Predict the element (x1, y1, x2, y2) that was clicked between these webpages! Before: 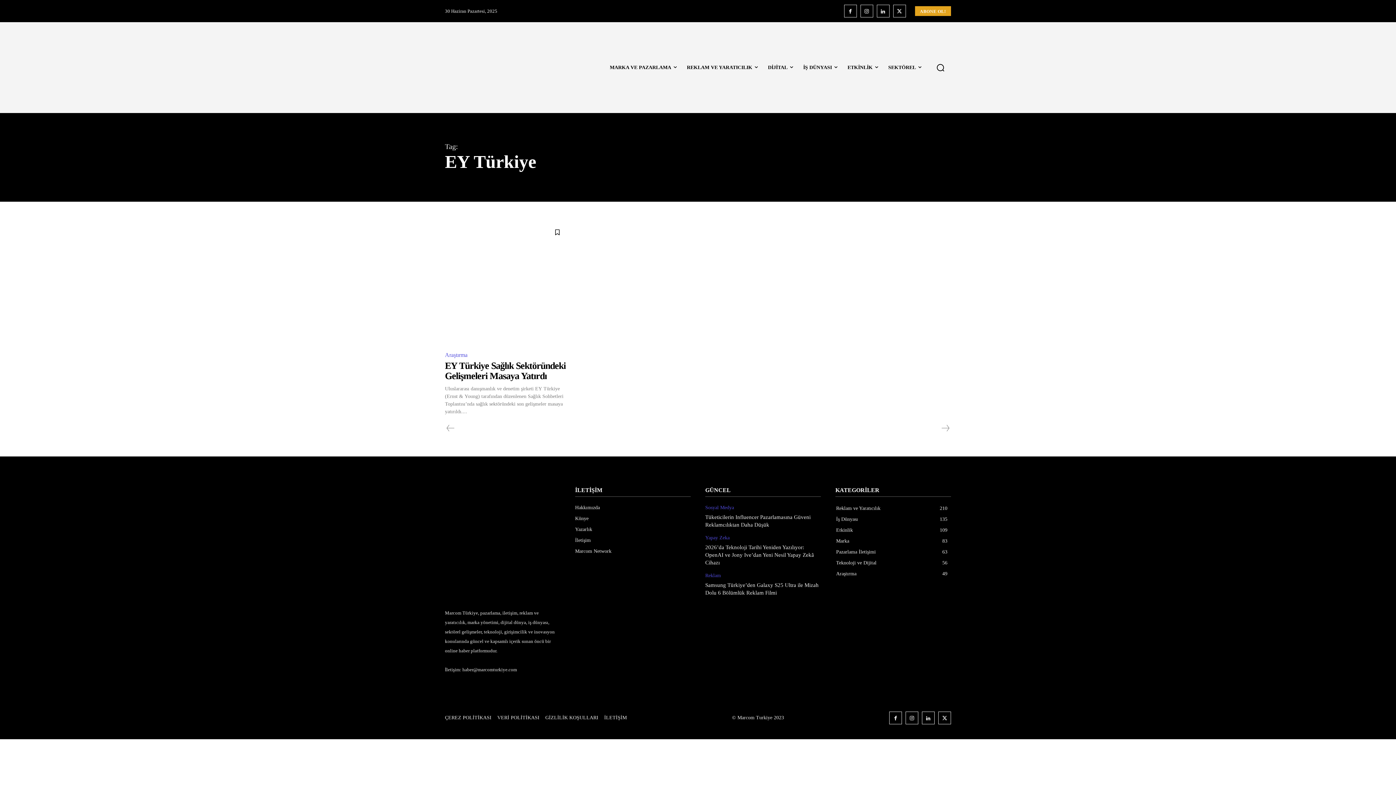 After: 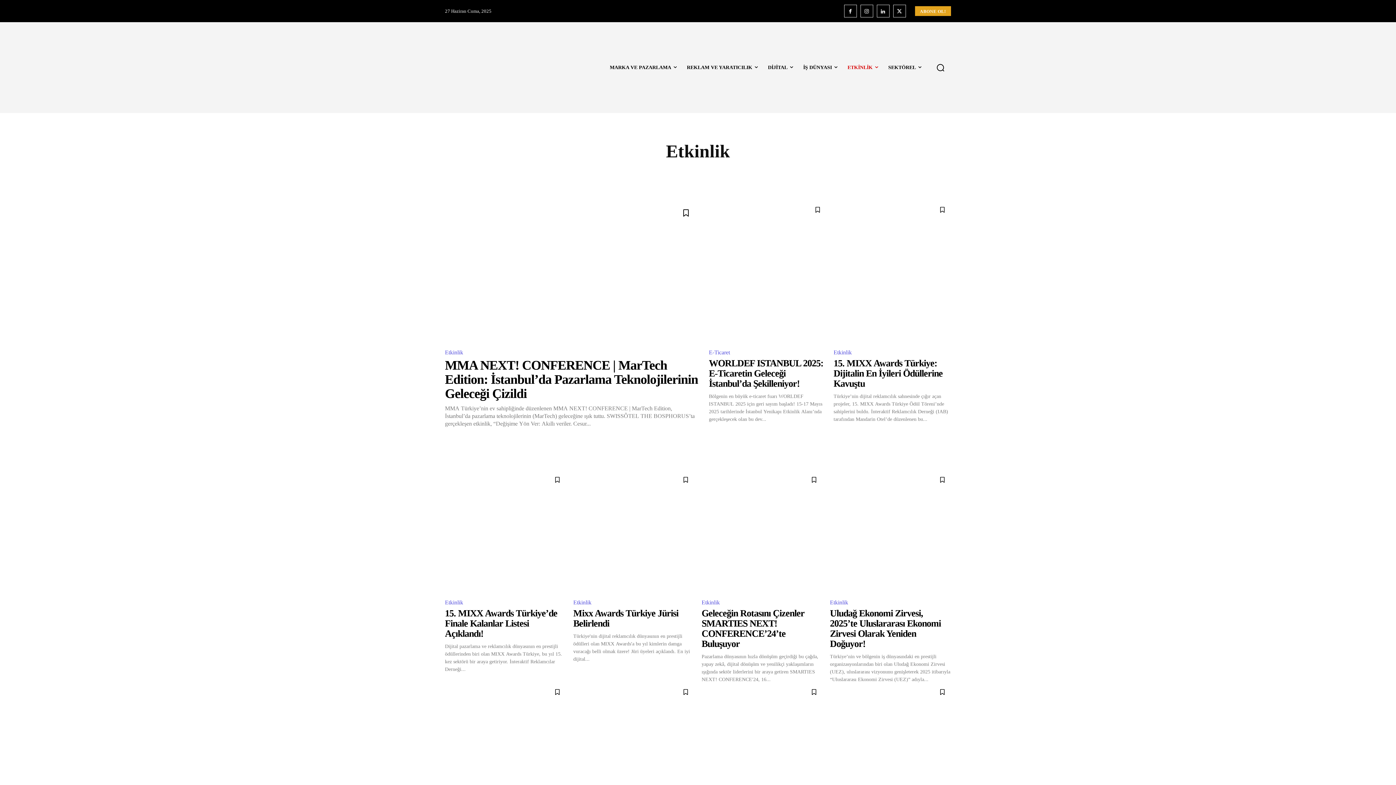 Action: bbox: (836, 527, 853, 533) label: Etkinlik
109